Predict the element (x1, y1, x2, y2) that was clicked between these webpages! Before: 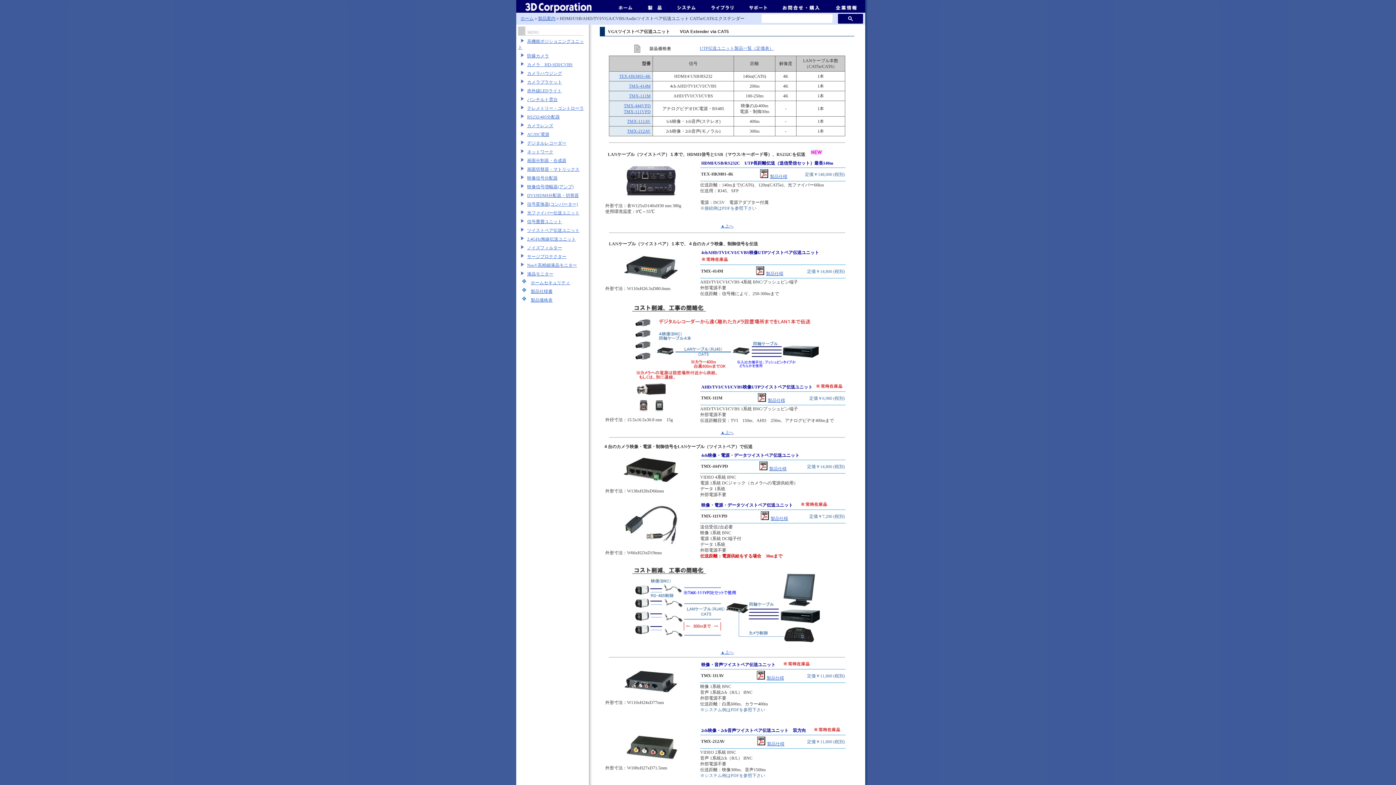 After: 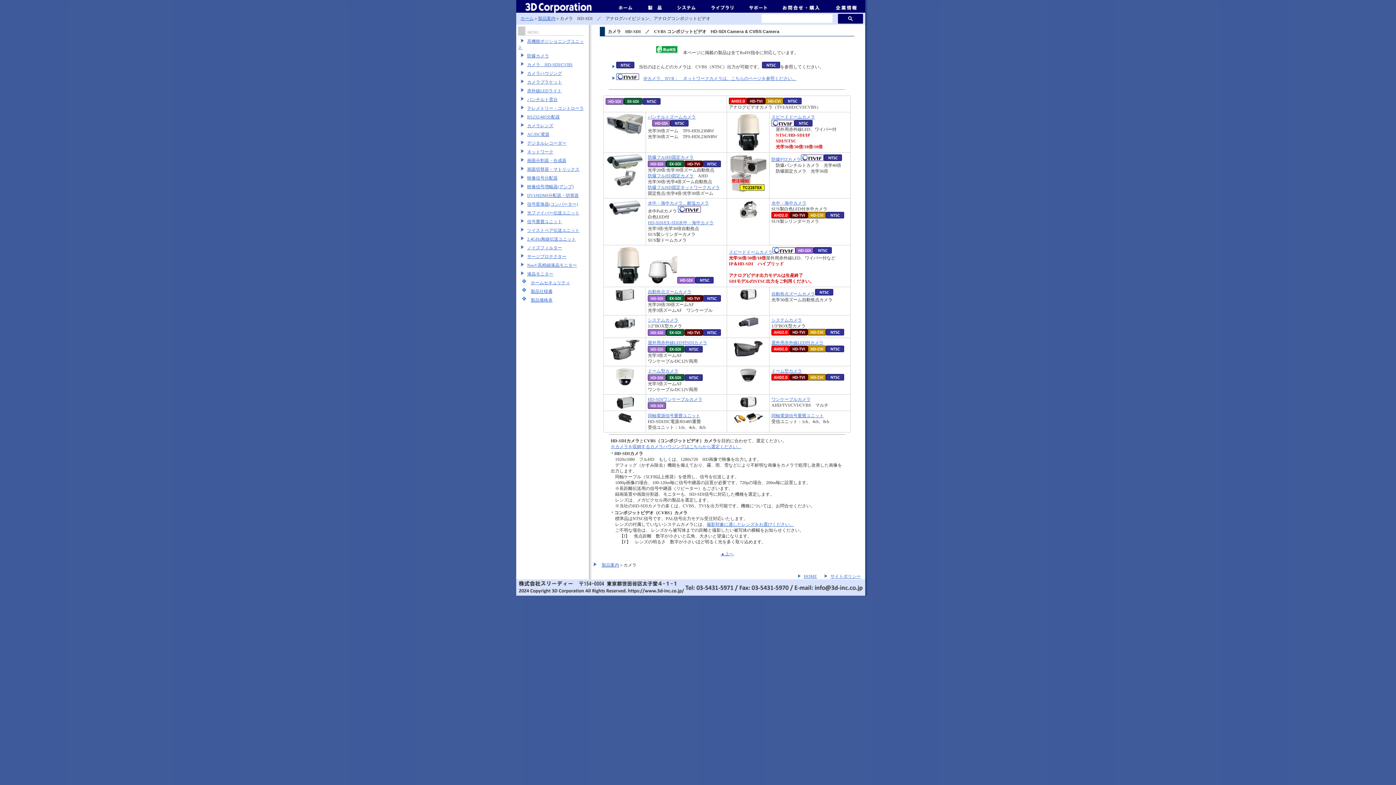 Action: bbox: (527, 62, 572, 67) label: カメラ　HD-SDI/CVBS